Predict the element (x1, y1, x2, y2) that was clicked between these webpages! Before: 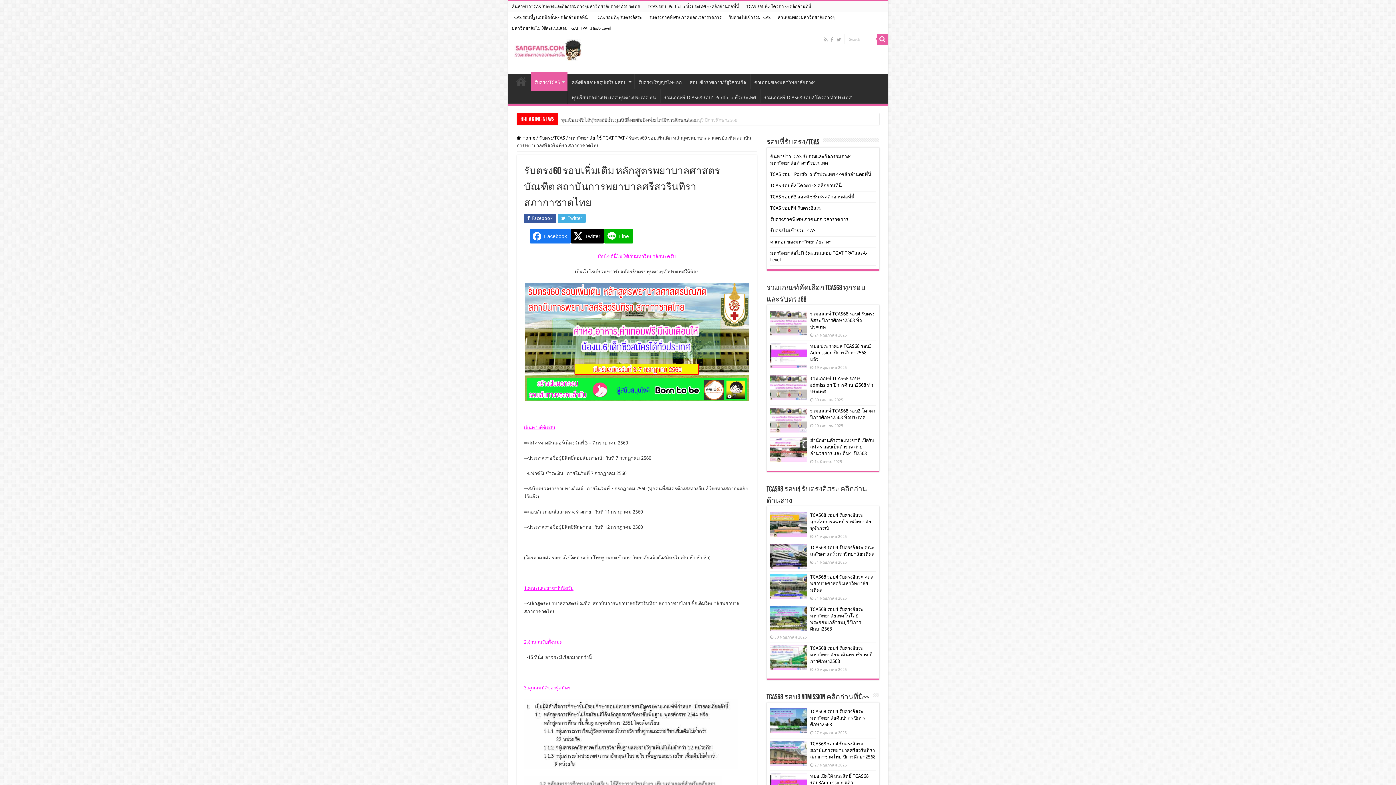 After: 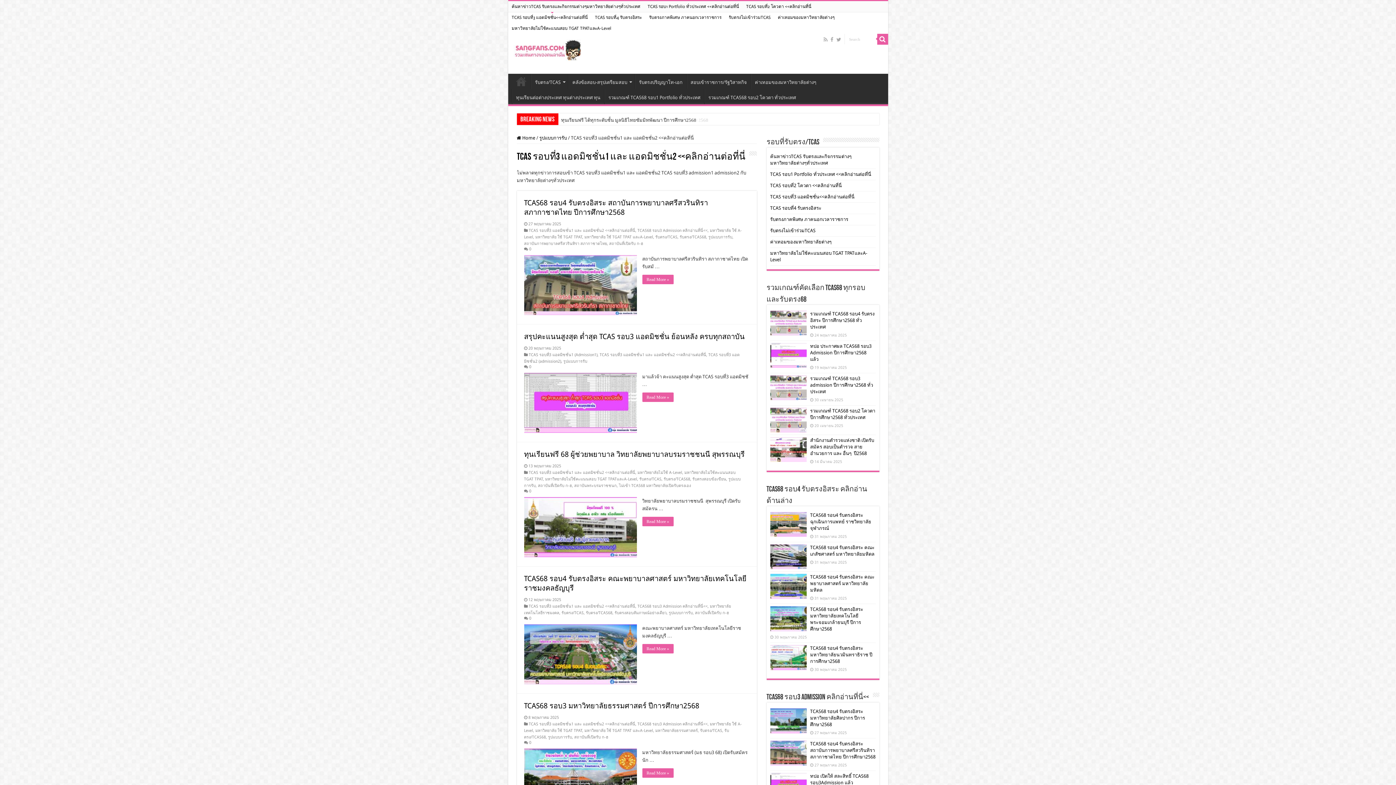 Action: bbox: (770, 194, 854, 199) label: TCAS รอบที่3 แอดมิชชั่น<<คลิกอ่านต่อที่นี่